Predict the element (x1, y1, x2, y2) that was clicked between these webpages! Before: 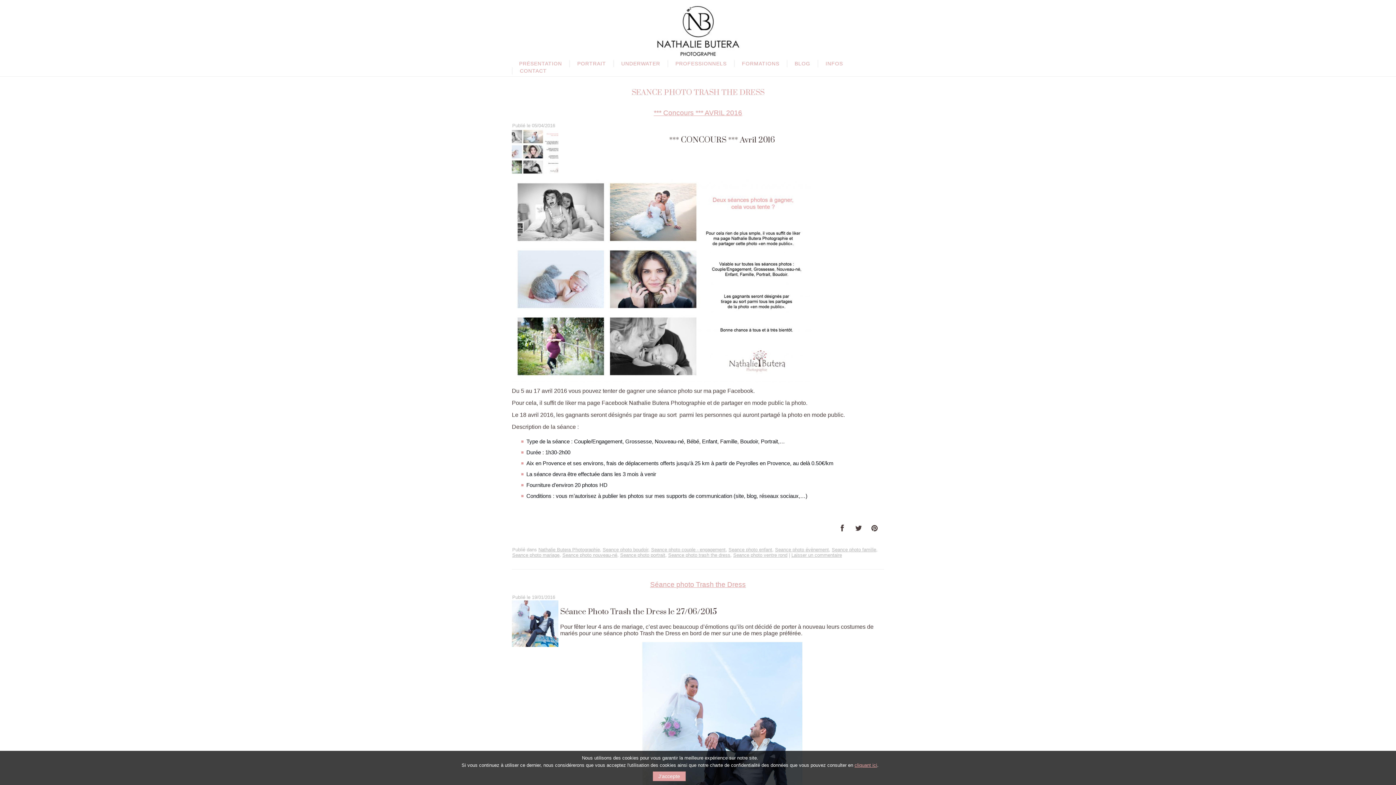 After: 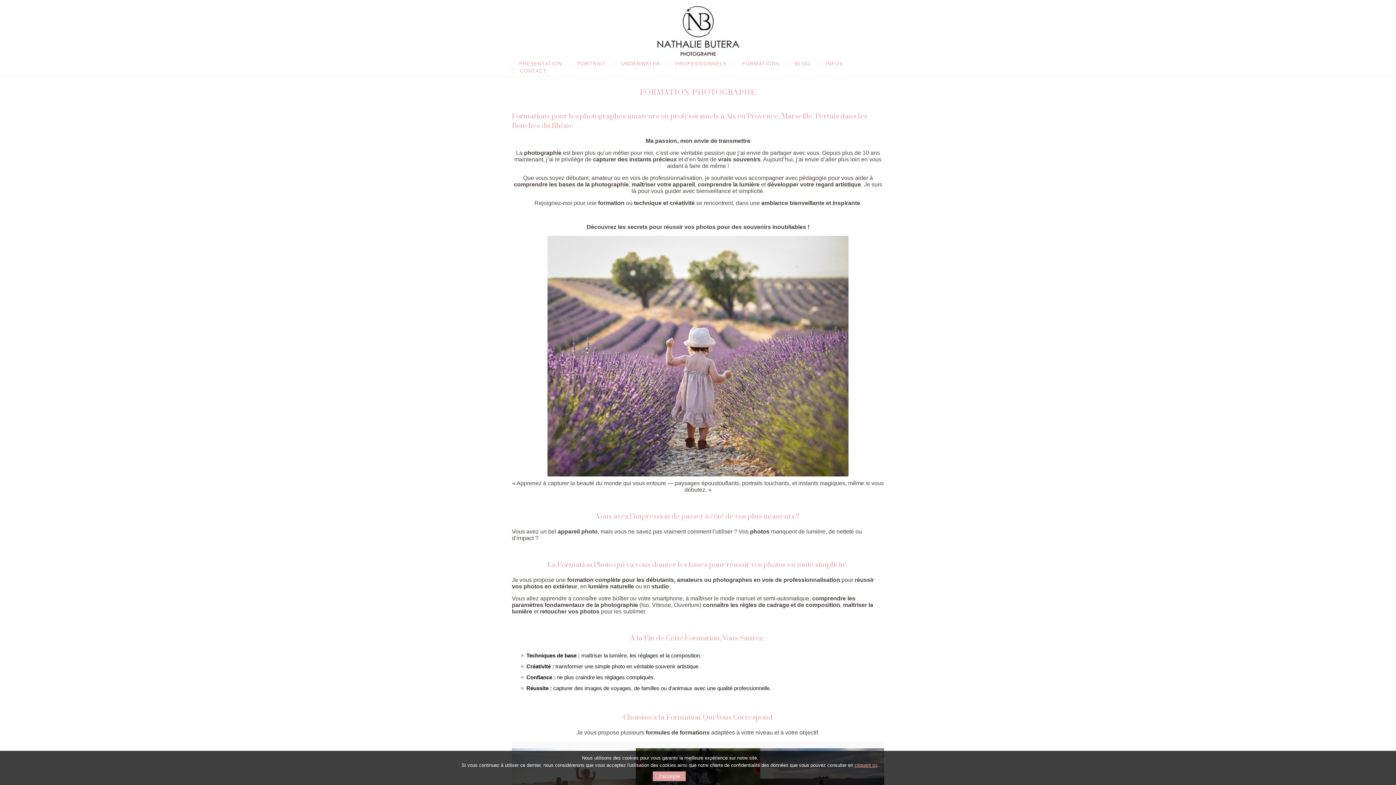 Action: bbox: (734, 60, 786, 67) label: FORMATIONS